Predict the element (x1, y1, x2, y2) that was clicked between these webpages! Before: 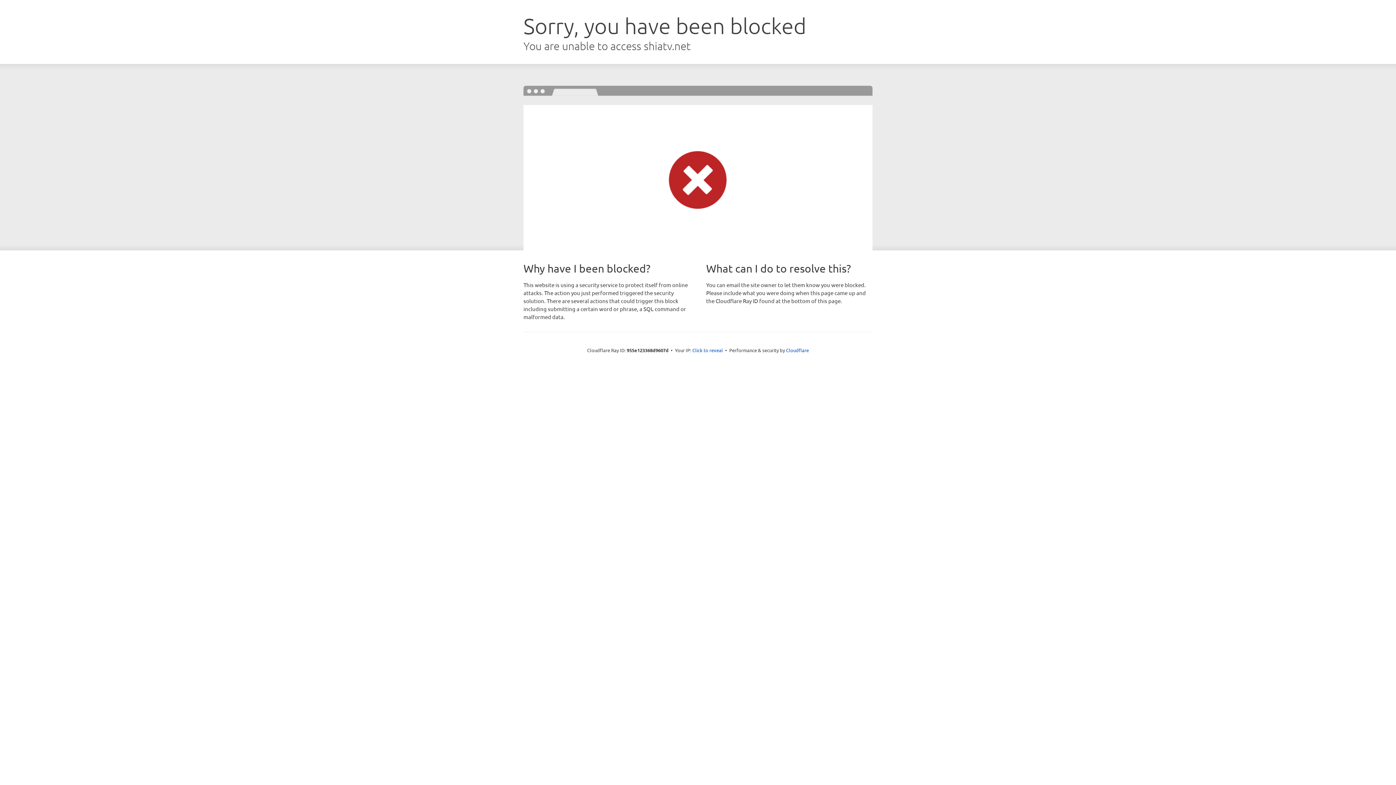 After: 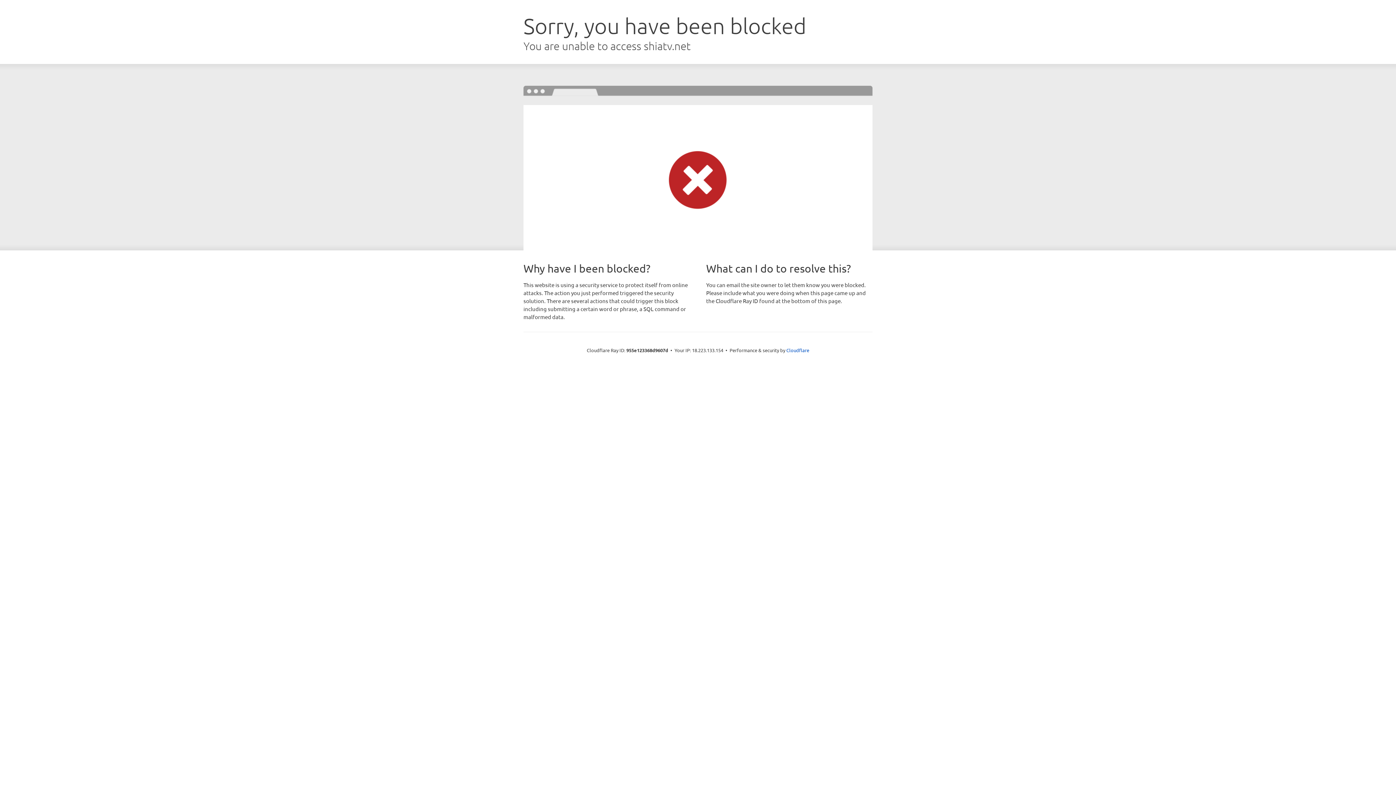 Action: bbox: (692, 346, 723, 353) label: Click to reveal